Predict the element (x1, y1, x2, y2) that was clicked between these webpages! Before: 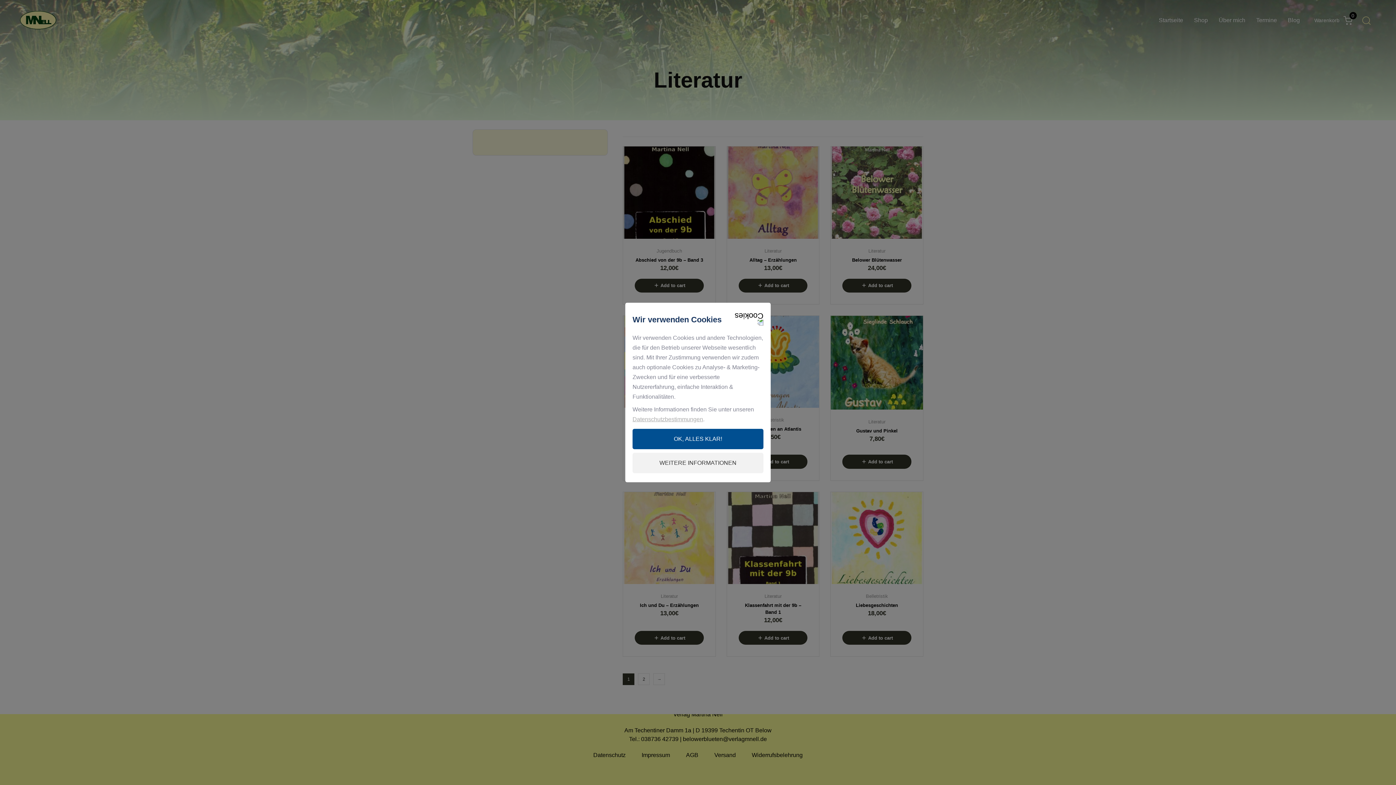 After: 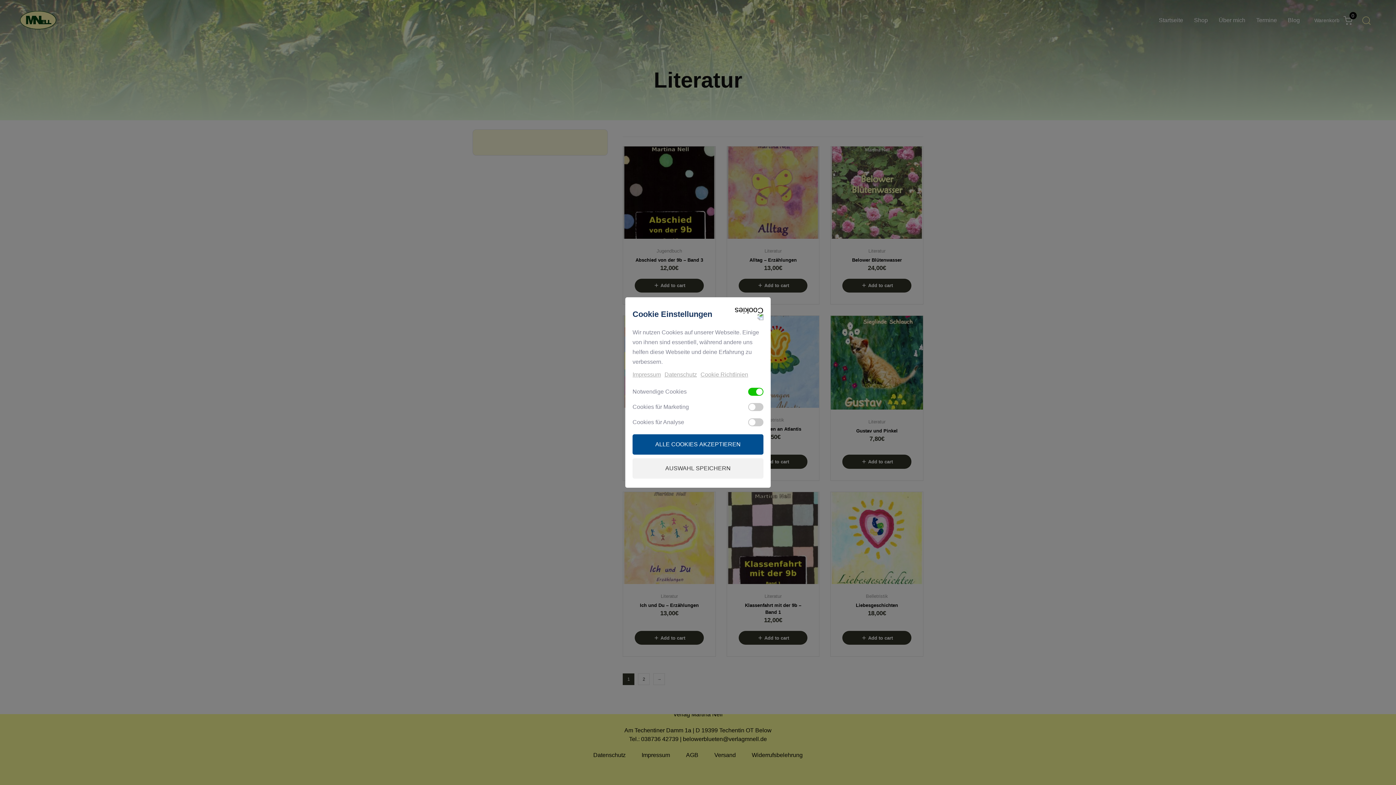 Action: bbox: (632, 453, 763, 473) label: WEITERE INFORMATIONEN